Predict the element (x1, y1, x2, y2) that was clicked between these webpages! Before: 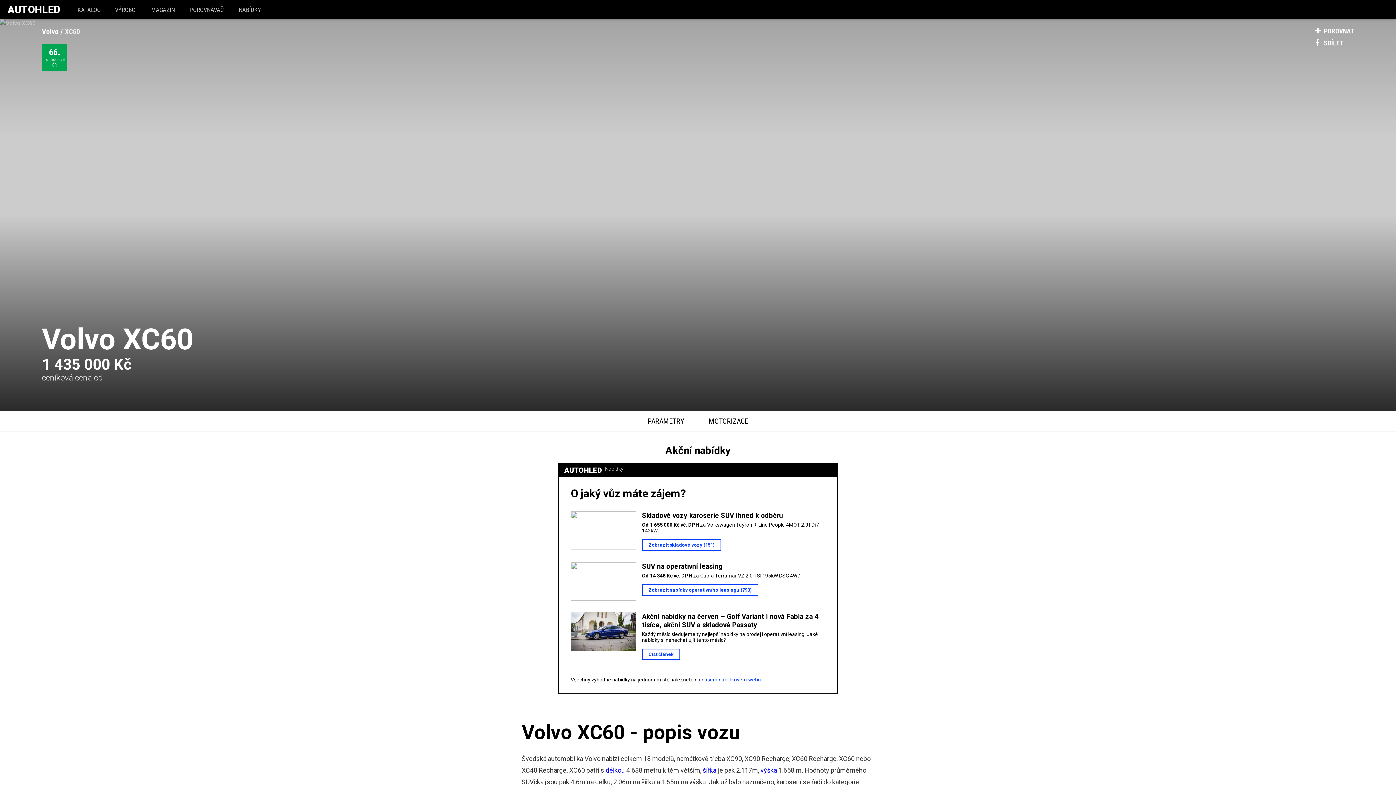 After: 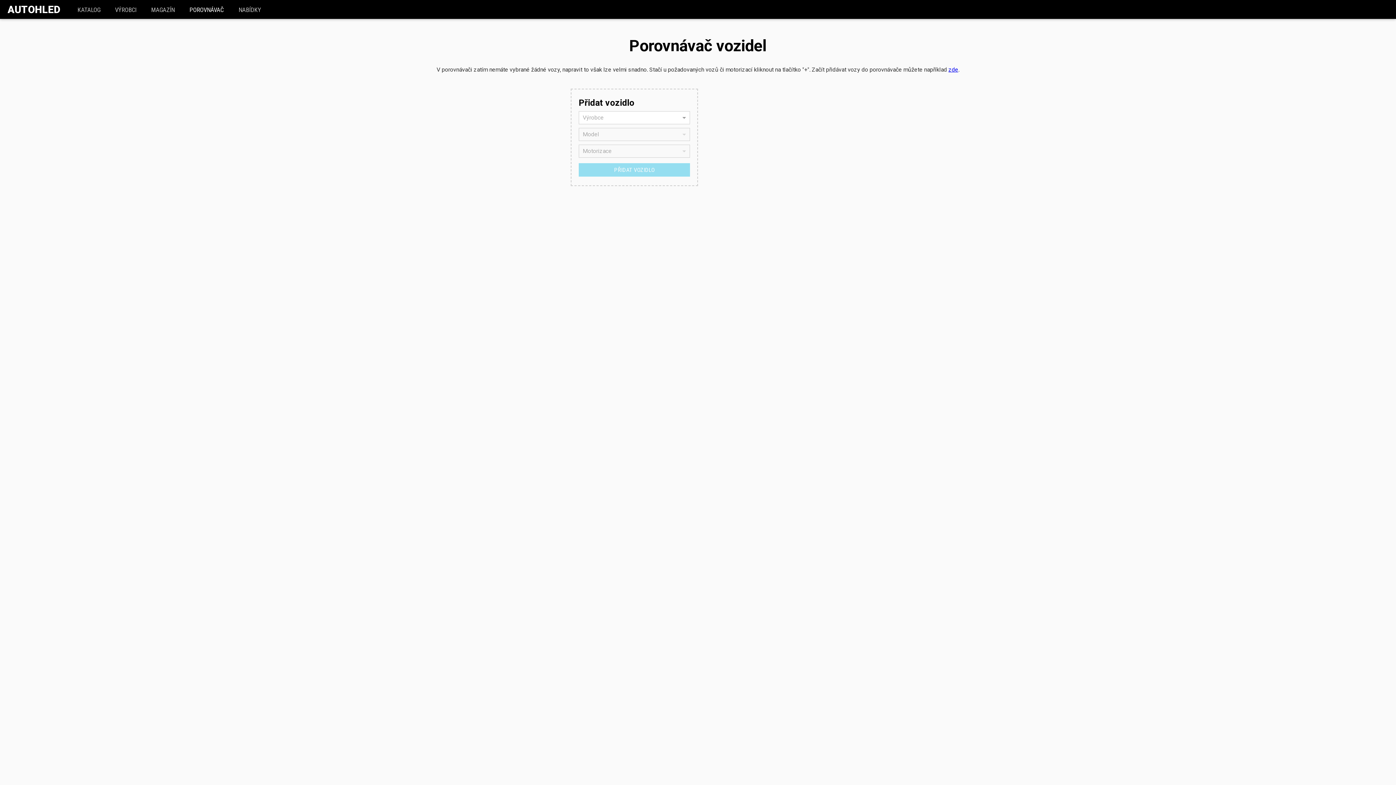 Action: label: POROVNÁVAČ bbox: (182, 1, 231, 18)